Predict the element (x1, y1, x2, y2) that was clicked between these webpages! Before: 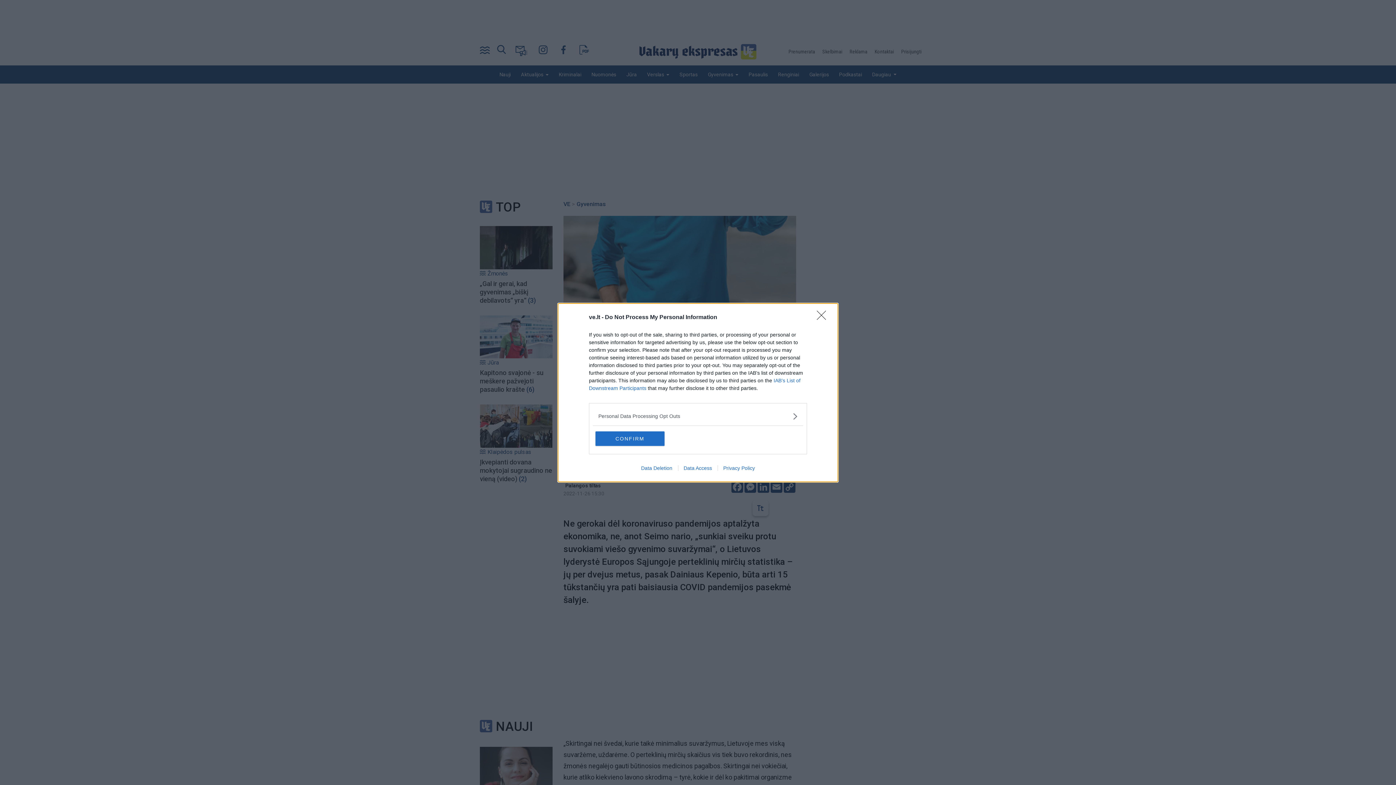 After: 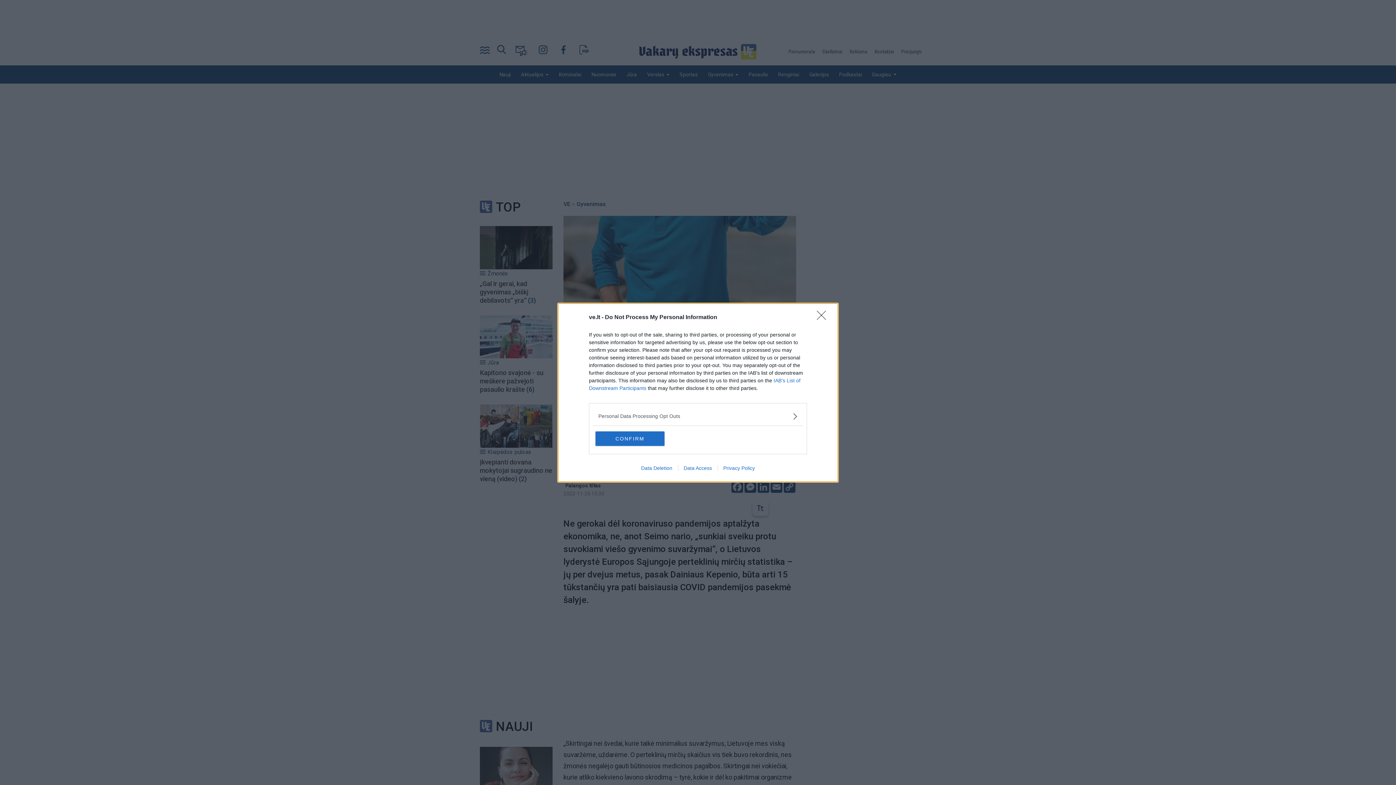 Action: label: Privacy Policy bbox: (717, 465, 760, 471)